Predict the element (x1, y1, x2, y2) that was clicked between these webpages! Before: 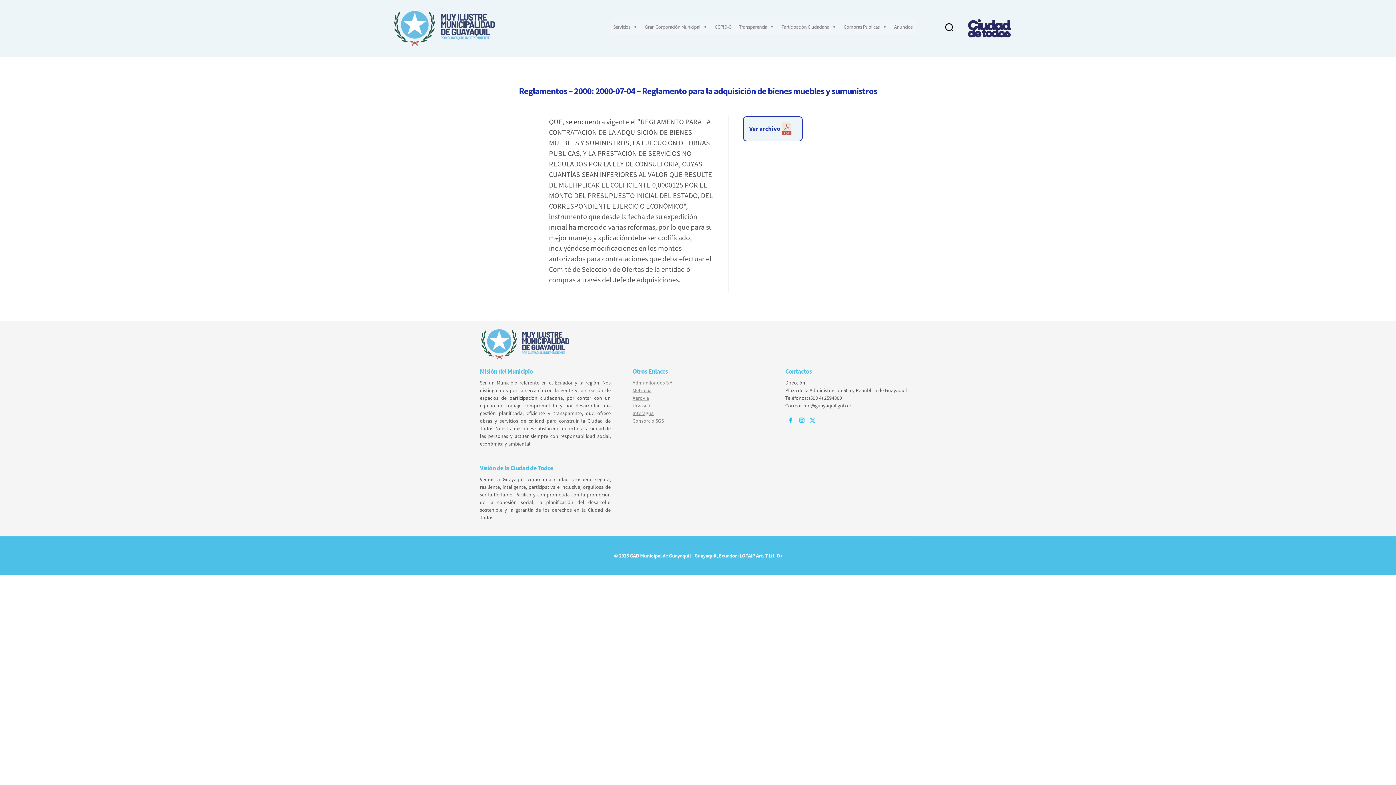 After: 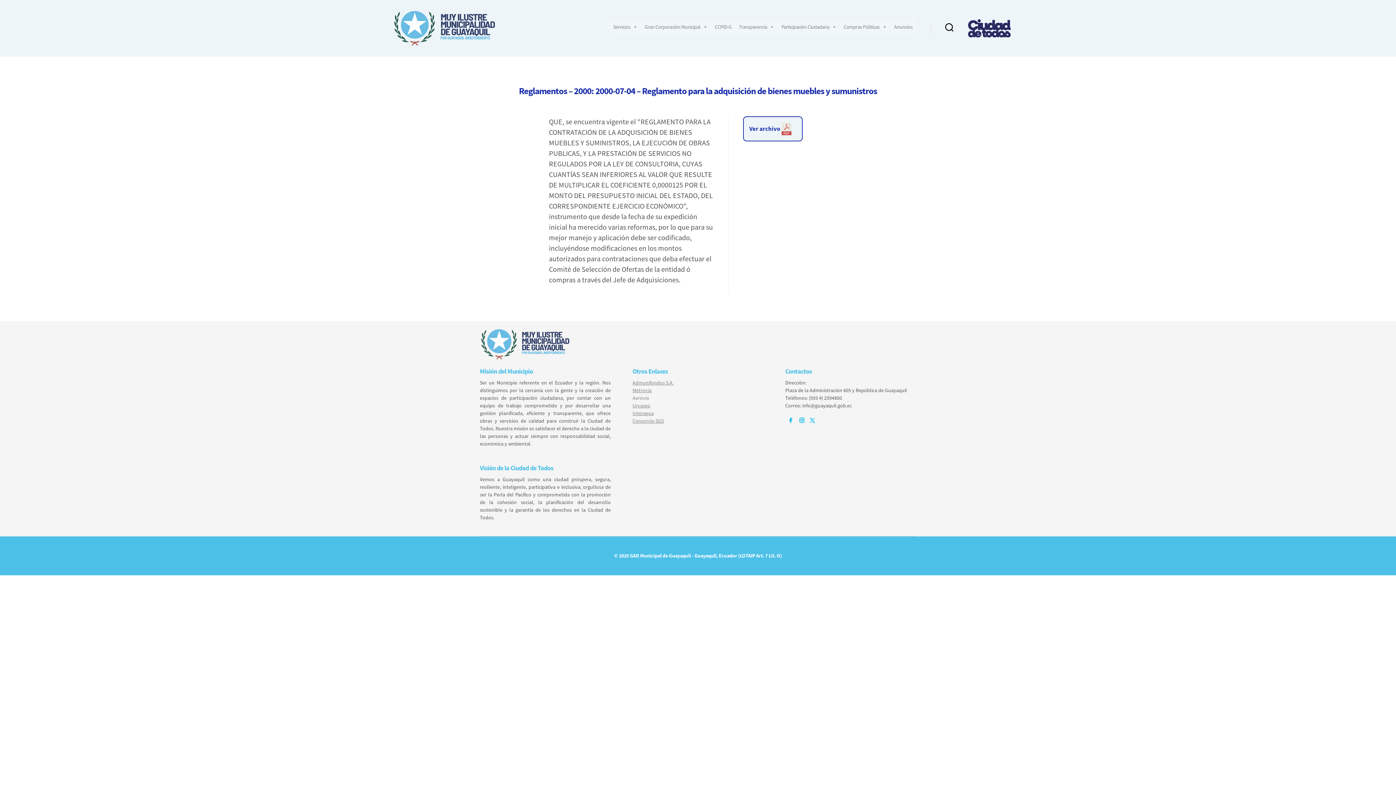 Action: bbox: (632, 395, 649, 401) label: Aerovía